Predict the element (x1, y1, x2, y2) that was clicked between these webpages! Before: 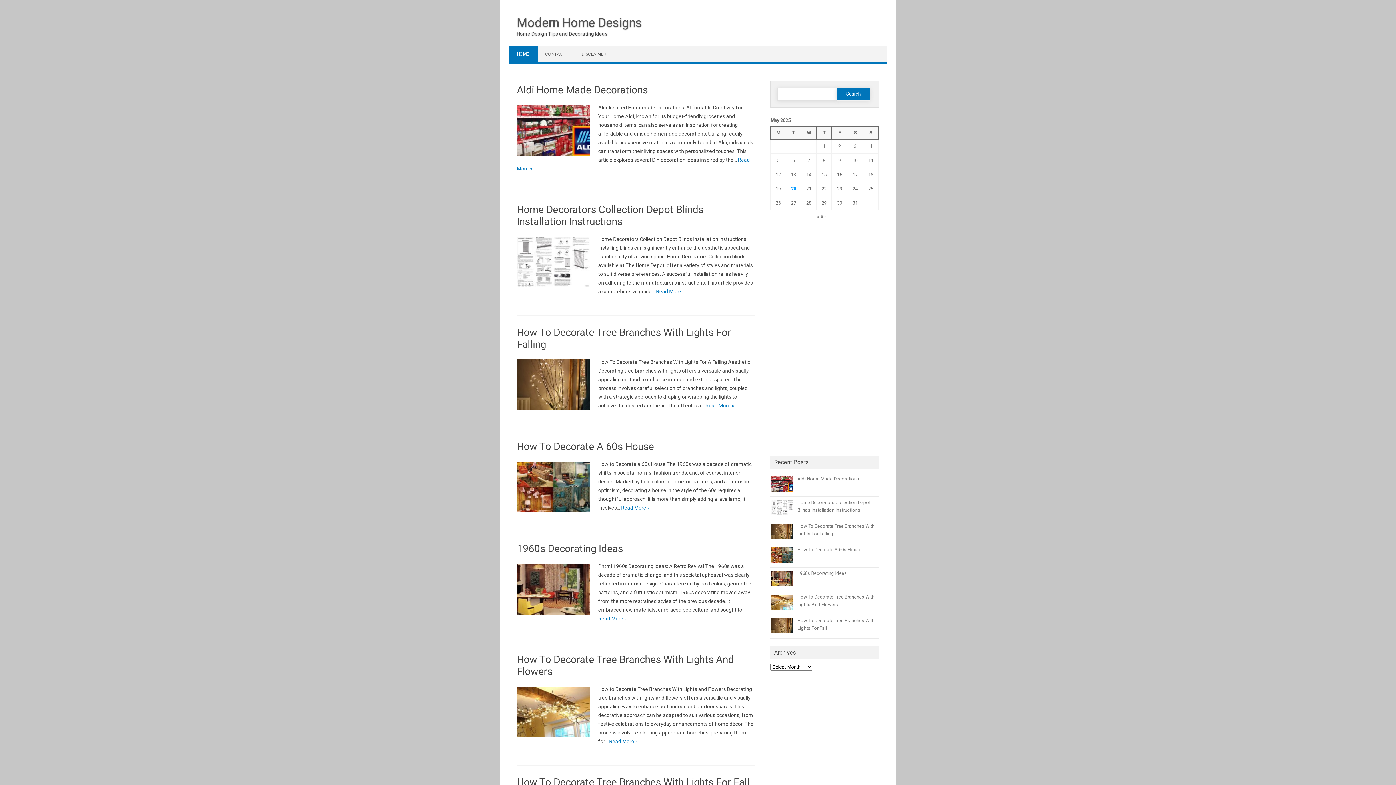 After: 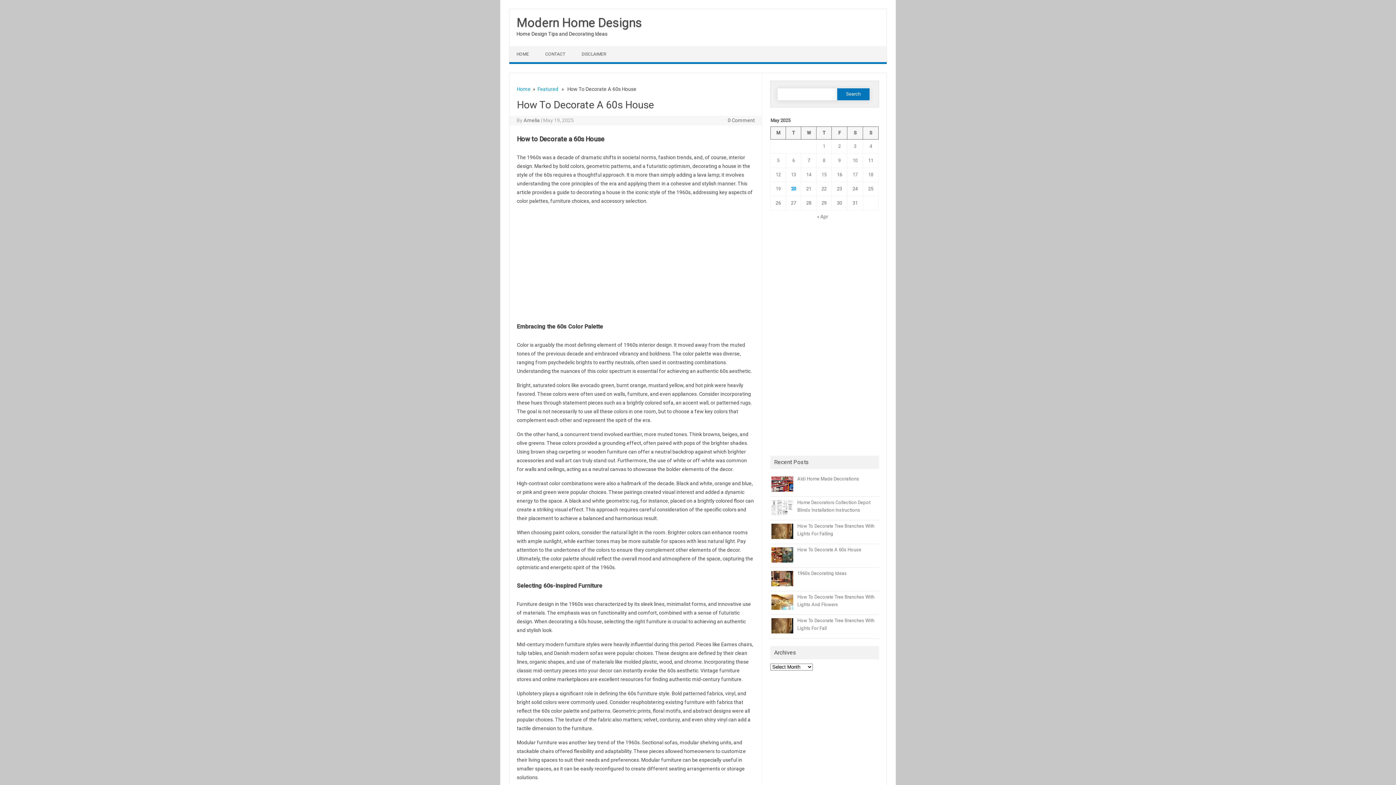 Action: label: Read More » bbox: (621, 505, 650, 510)